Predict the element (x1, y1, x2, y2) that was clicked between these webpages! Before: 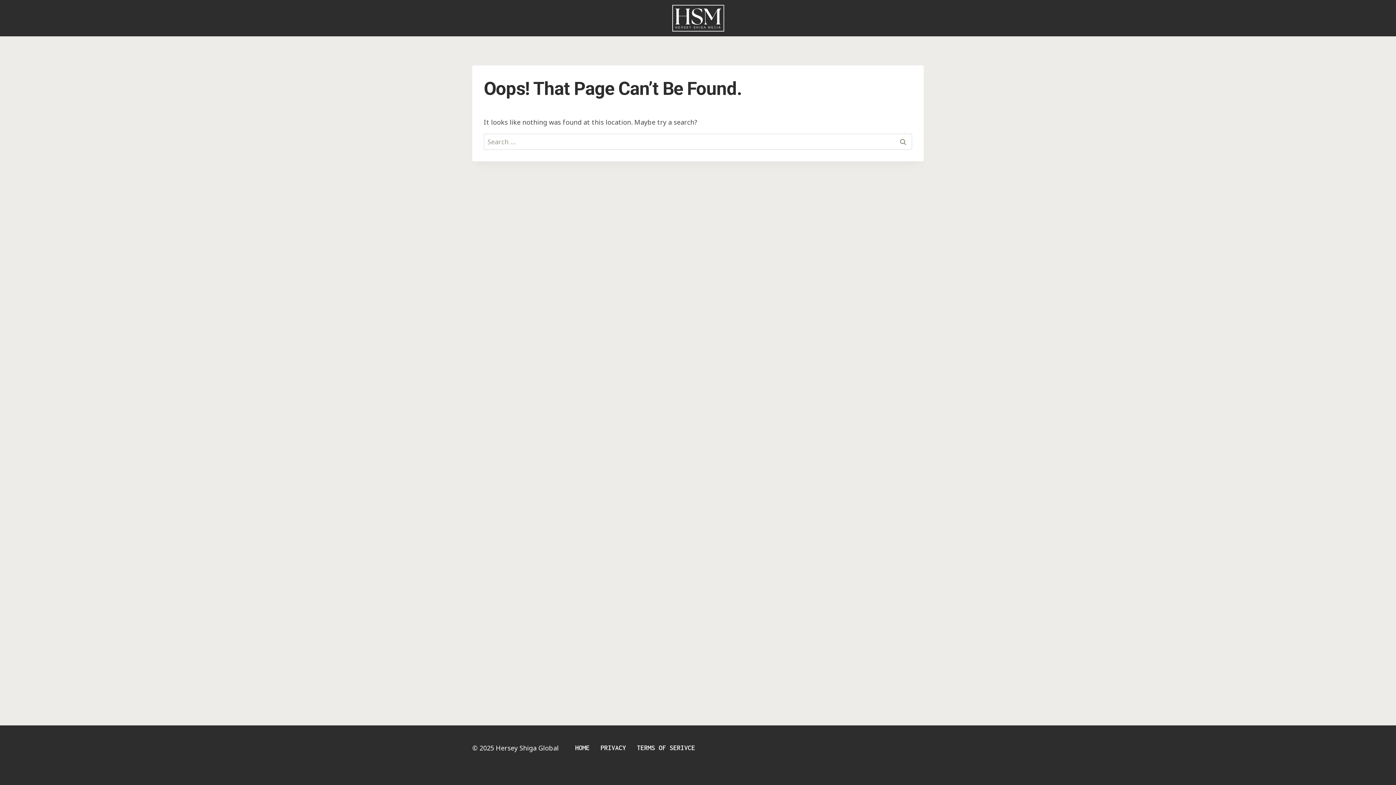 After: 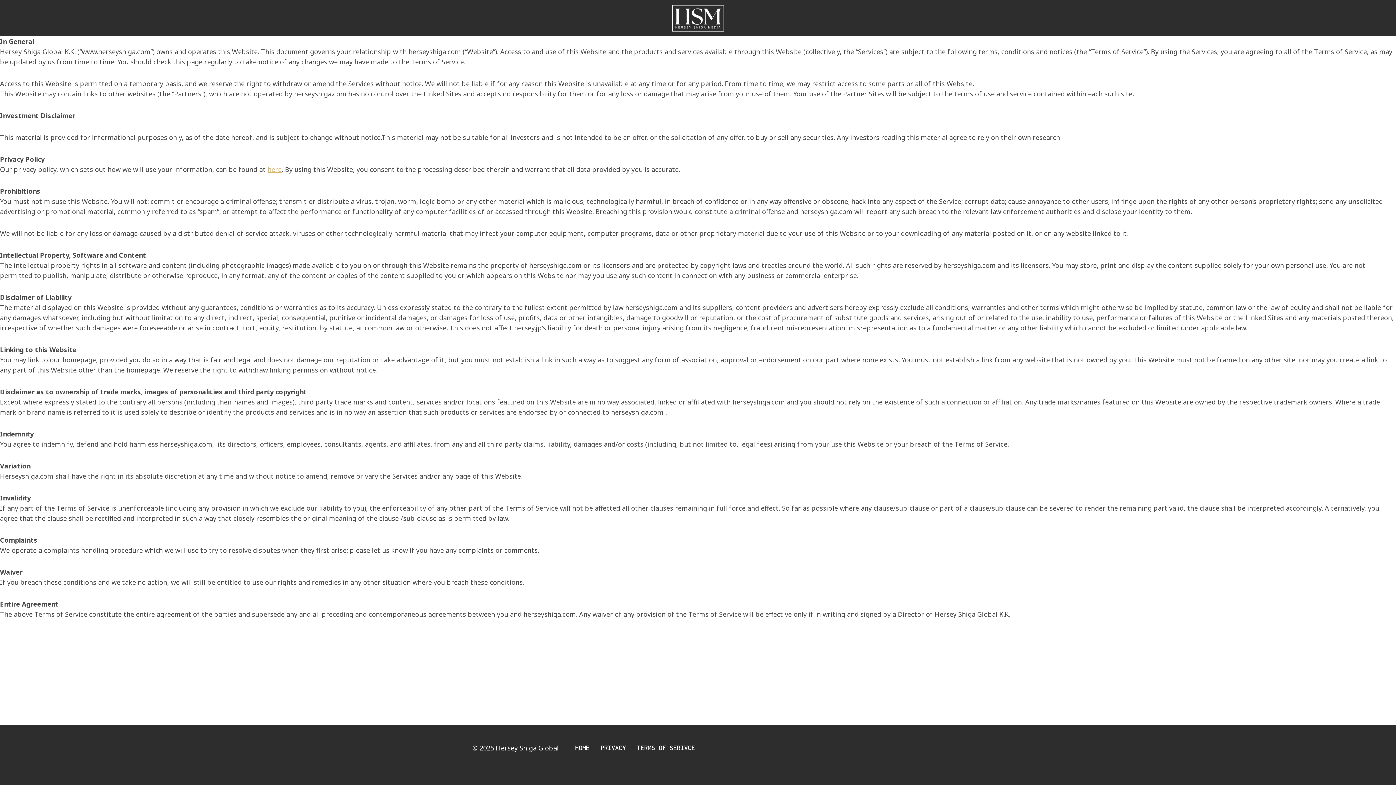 Action: label: TERMS OF SERIVCE bbox: (631, 740, 700, 756)